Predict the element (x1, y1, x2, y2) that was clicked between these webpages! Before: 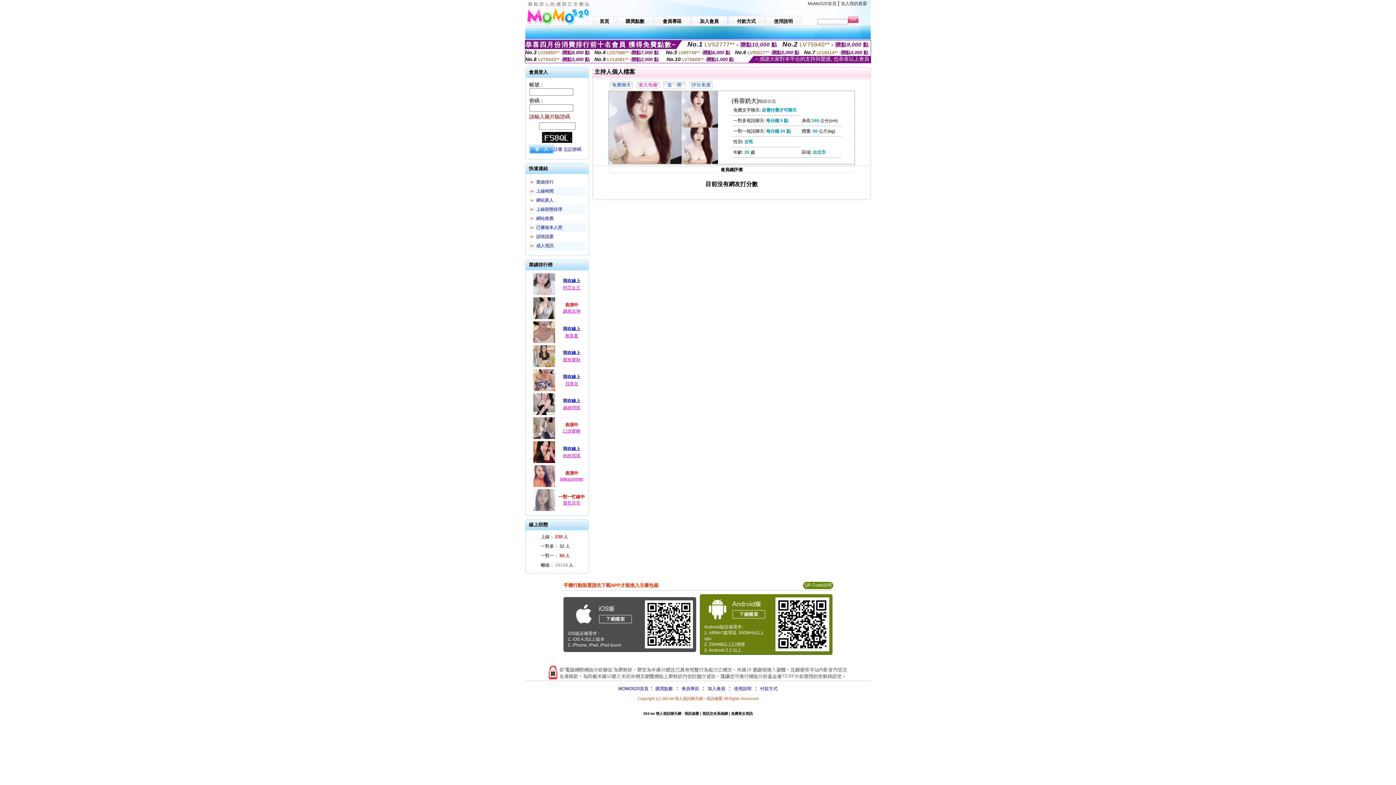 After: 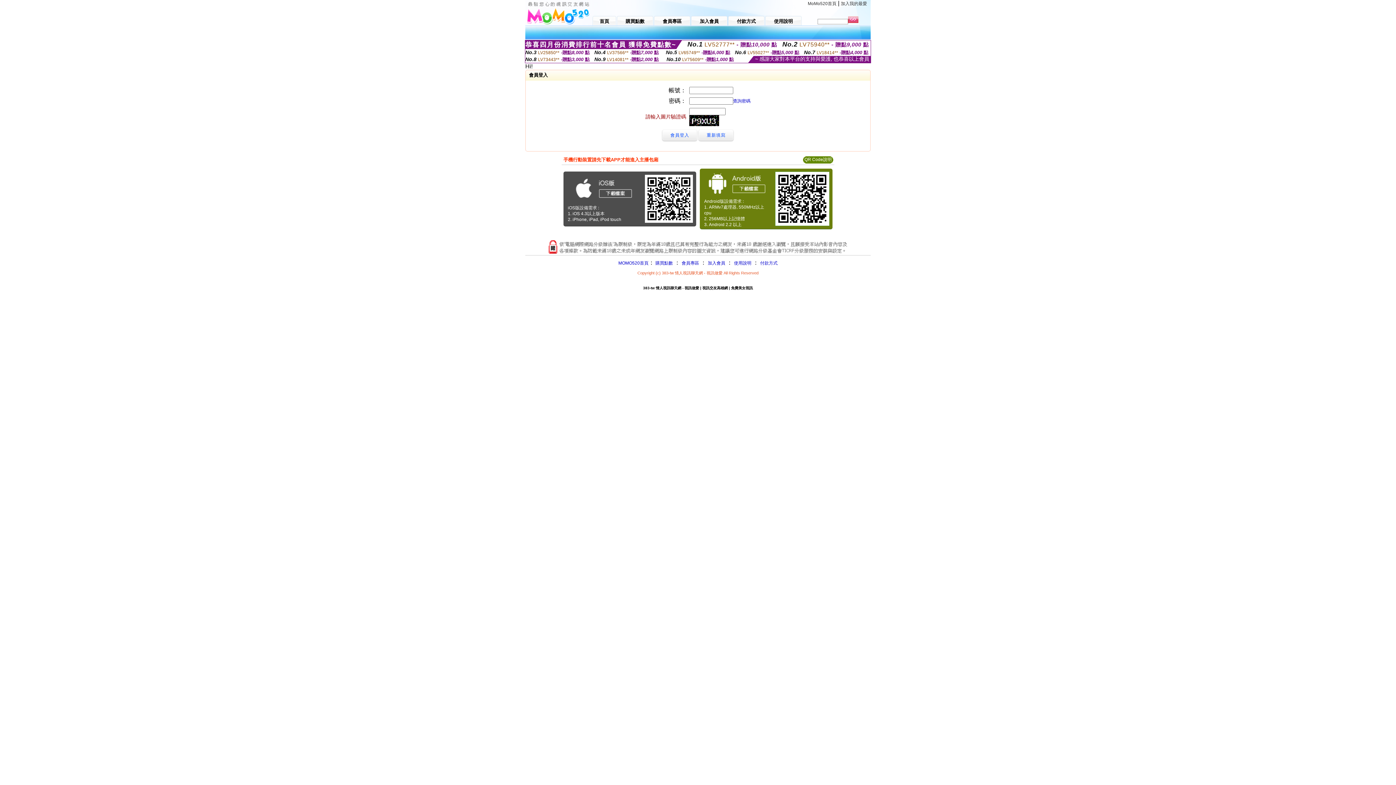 Action: label: 付款方式 bbox: (728, 14, 764, 25)